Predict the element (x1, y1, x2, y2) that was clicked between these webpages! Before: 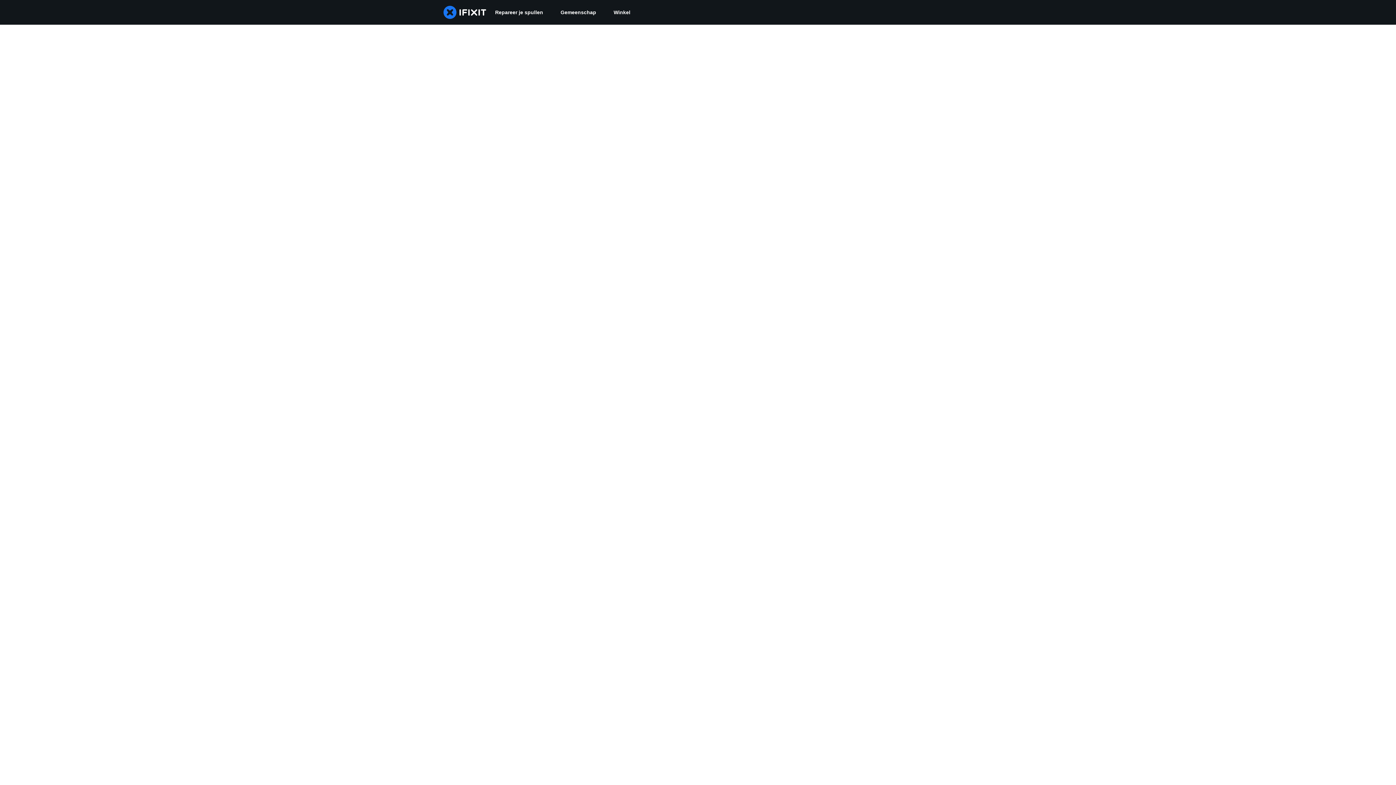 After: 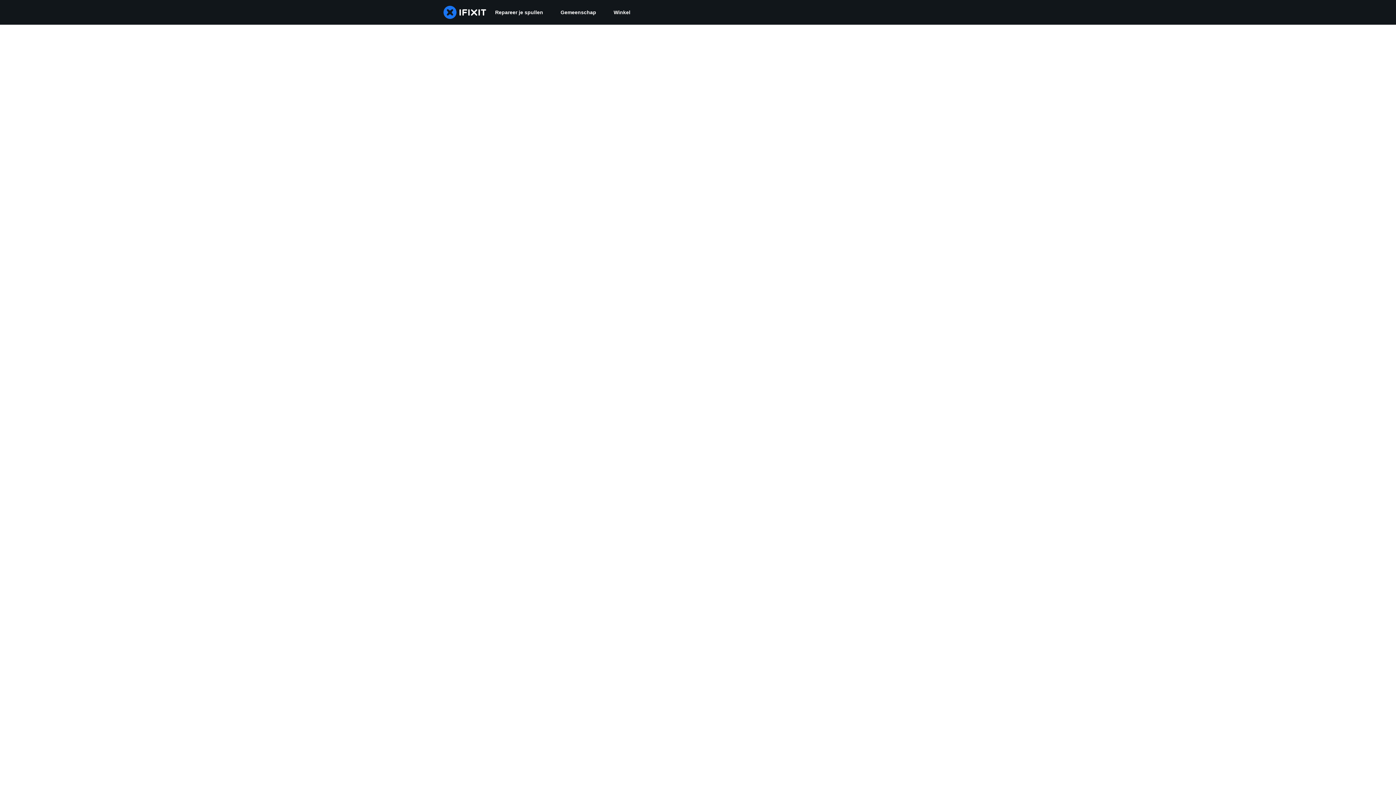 Action: label: Gemeenschap bbox: (552, 0, 605, 24)